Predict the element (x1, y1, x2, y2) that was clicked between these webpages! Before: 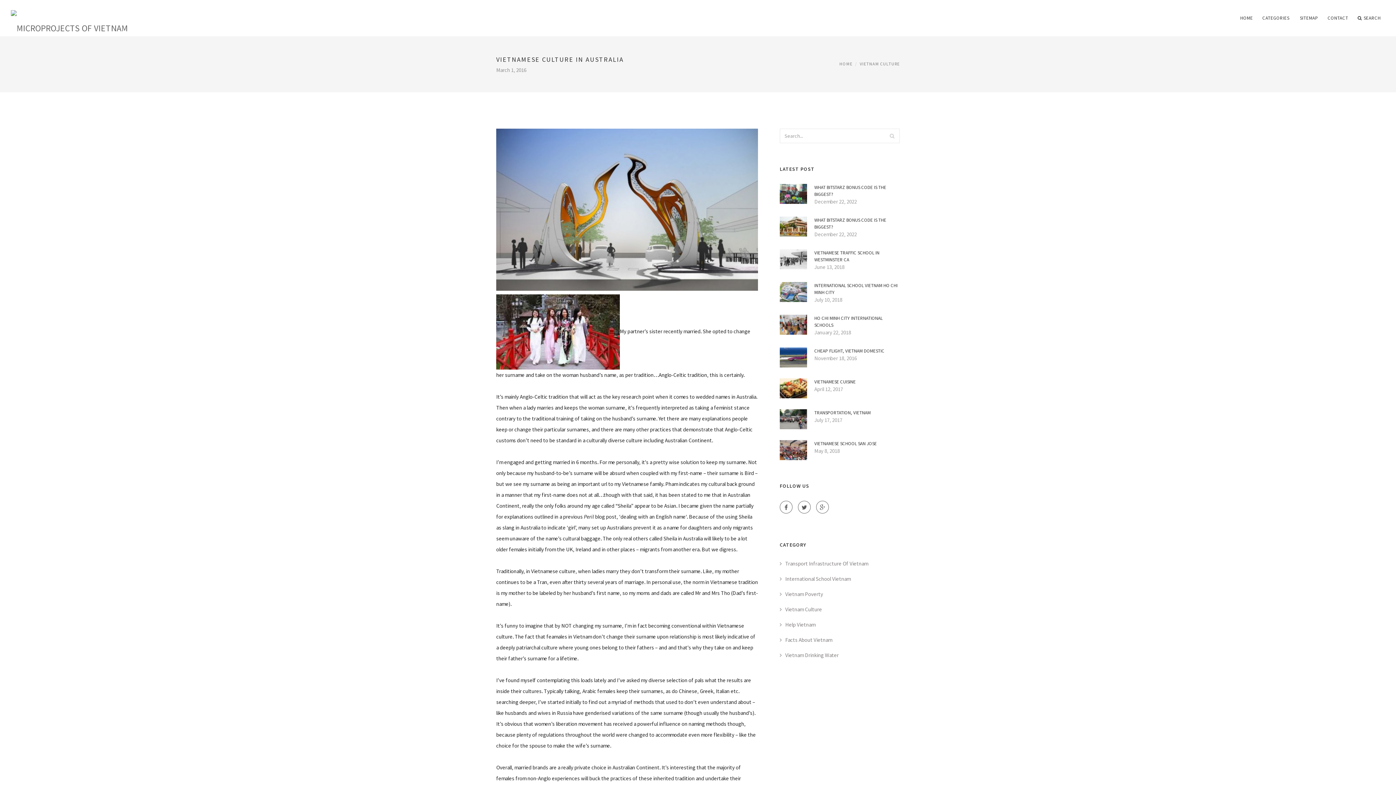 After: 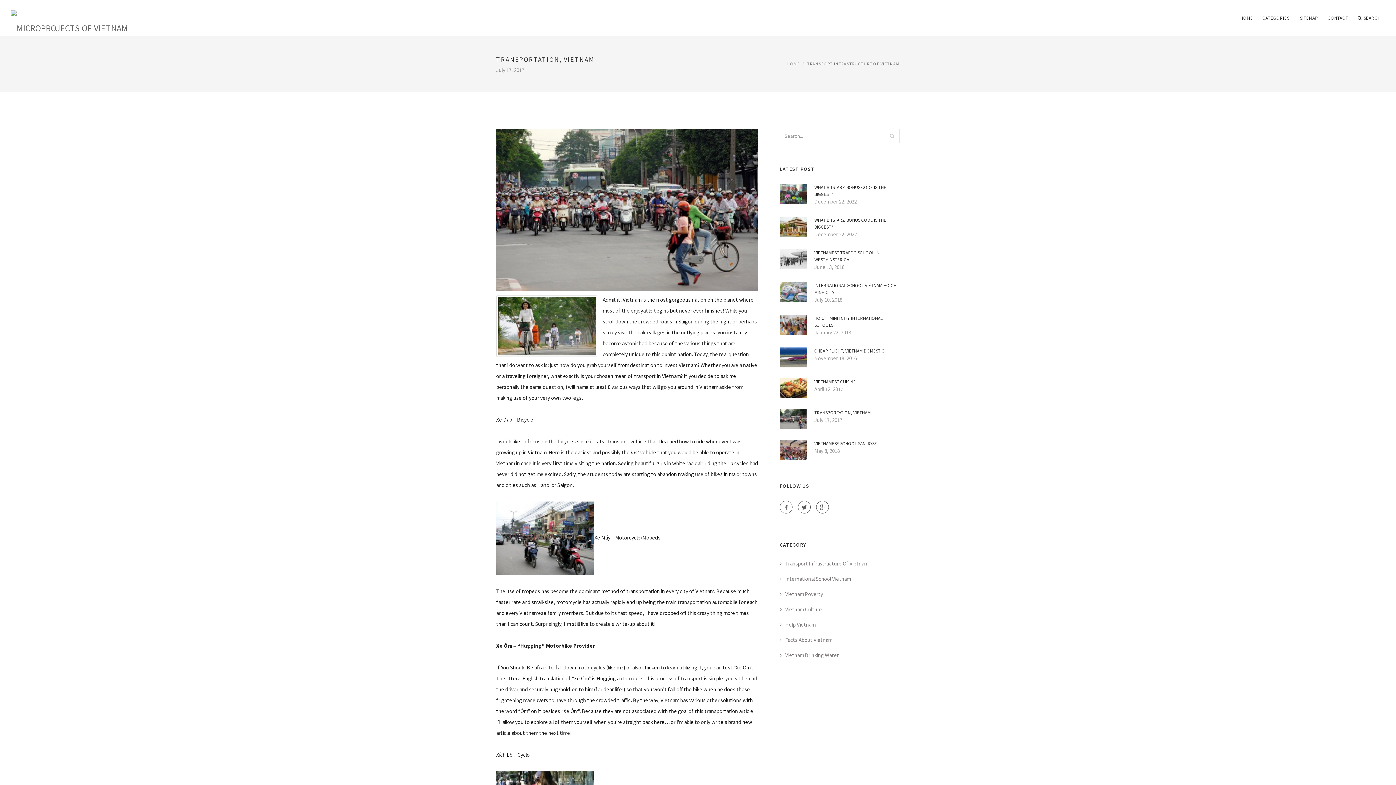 Action: bbox: (814, 409, 900, 416) label: TRANSPORTATION, VIETNAM